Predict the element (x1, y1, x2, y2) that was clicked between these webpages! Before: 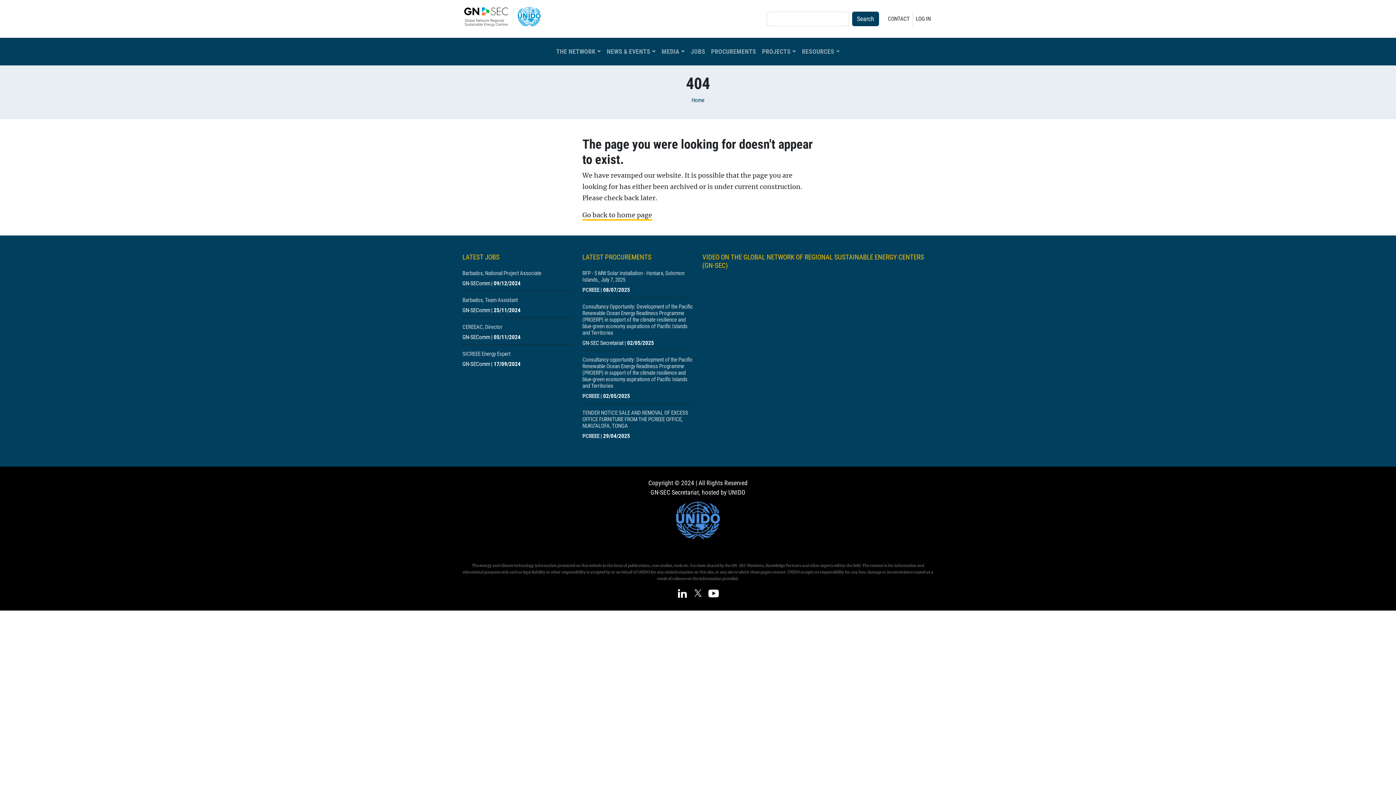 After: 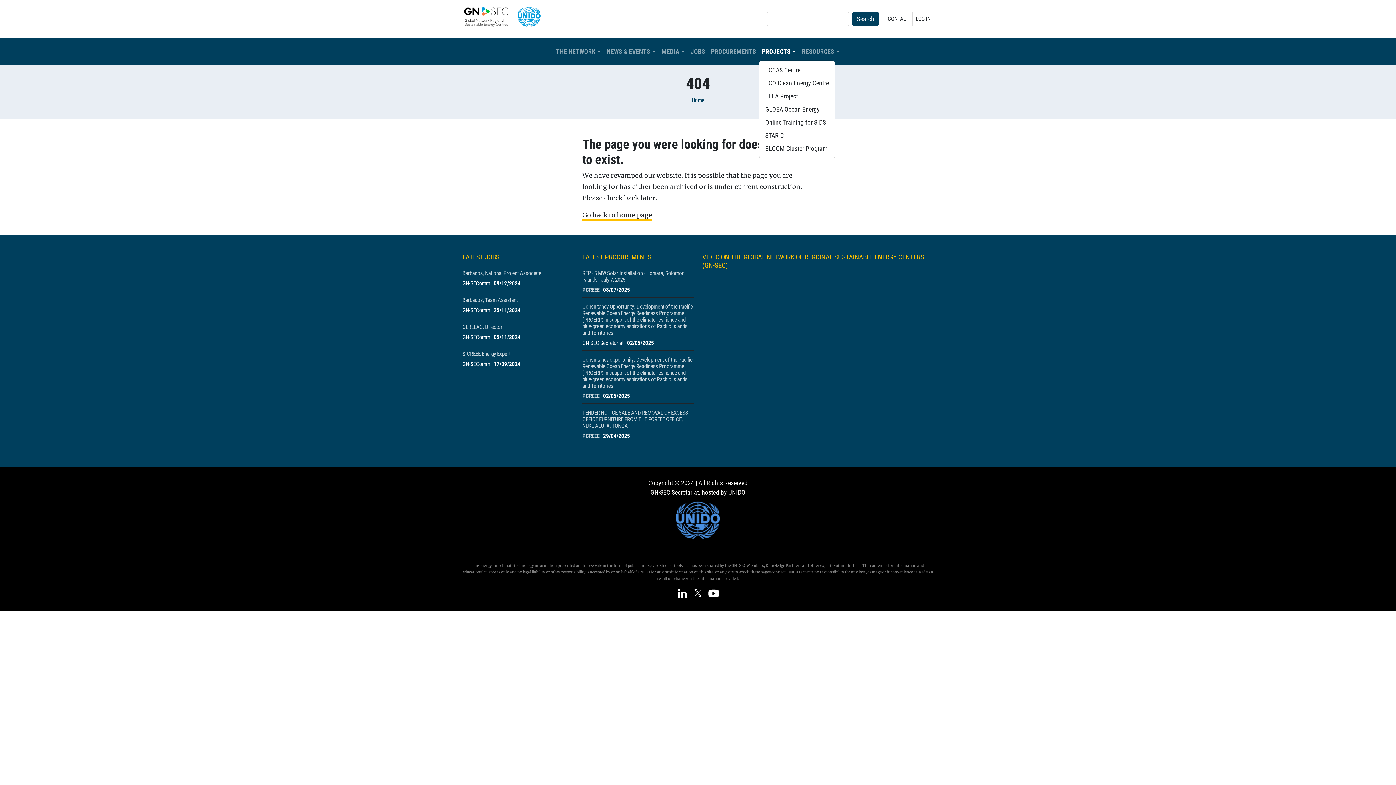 Action: bbox: (759, 43, 799, 59) label: PROJECTS